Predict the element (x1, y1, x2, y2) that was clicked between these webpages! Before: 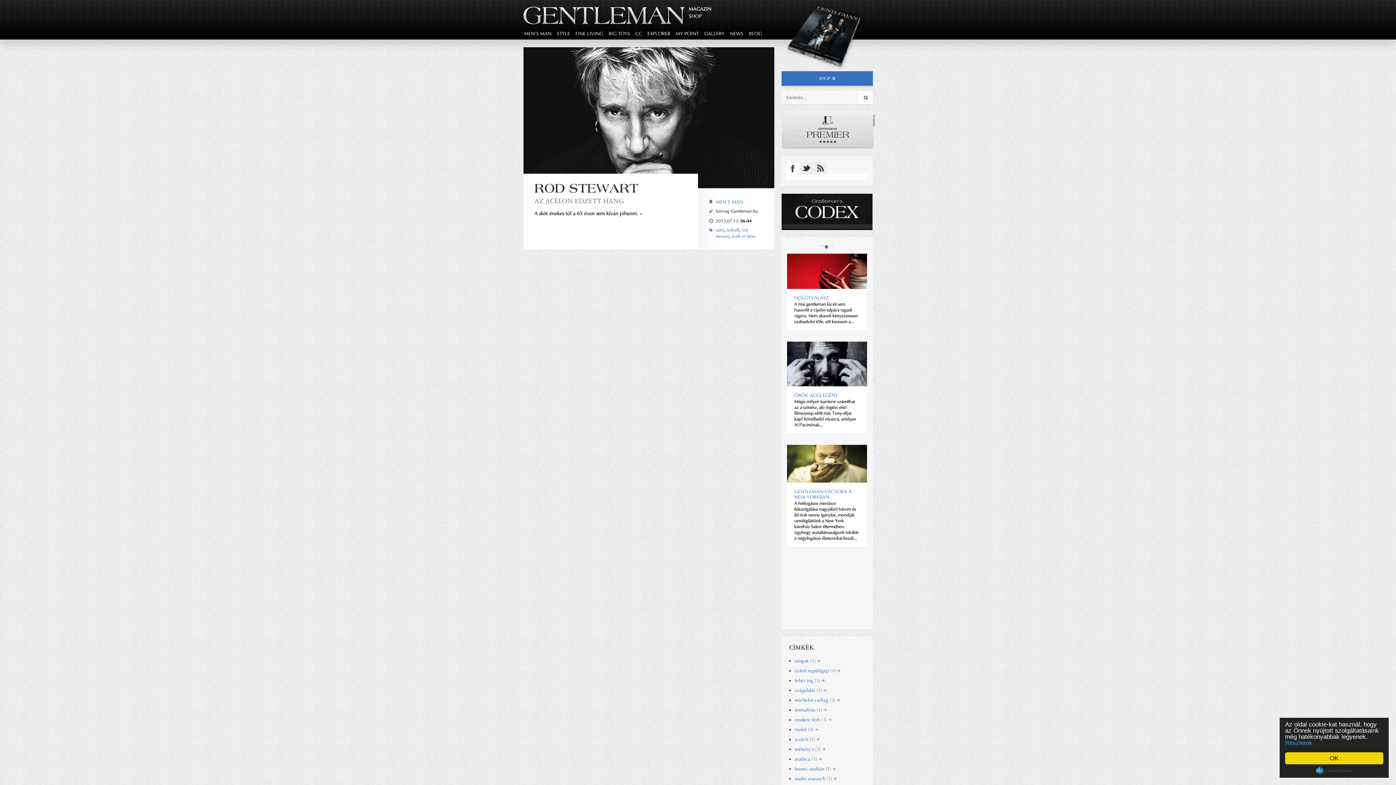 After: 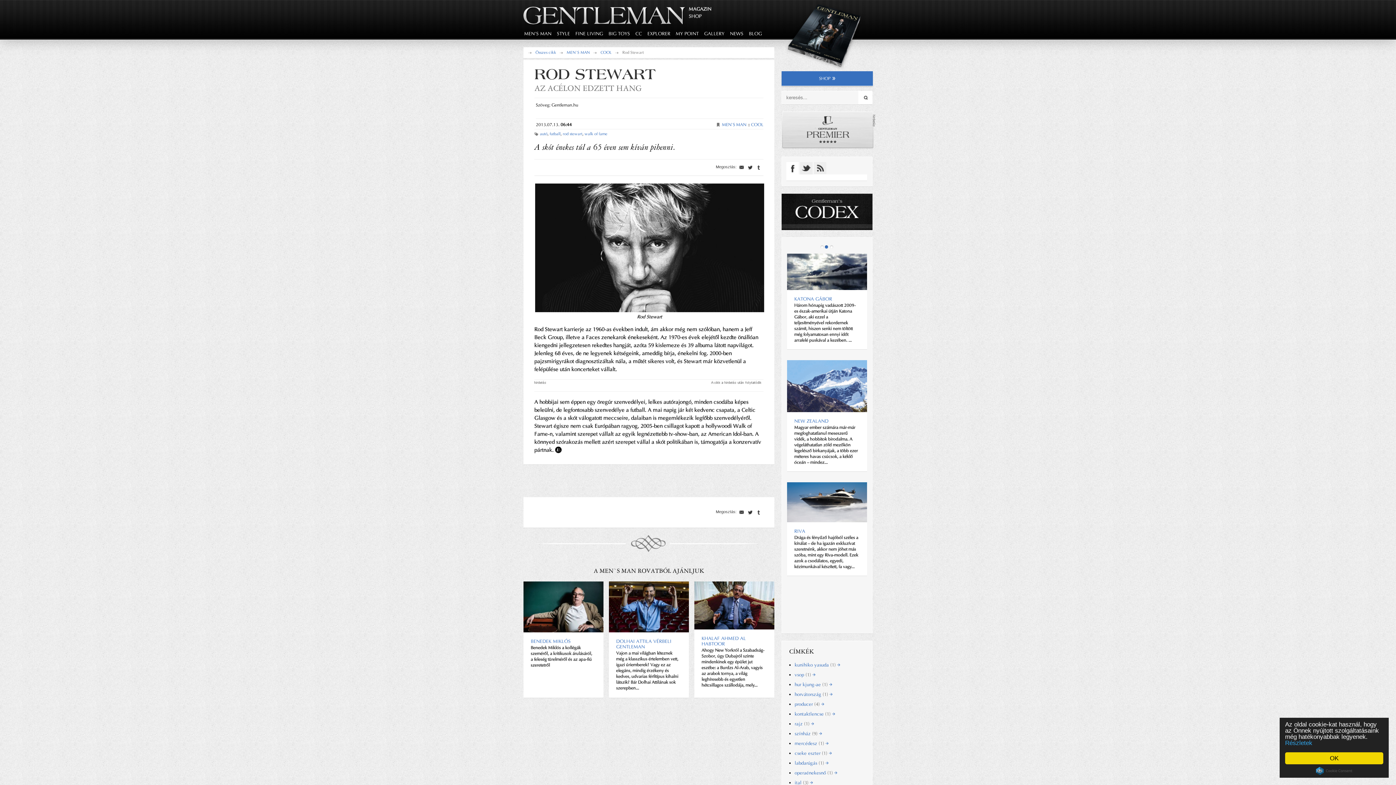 Action: label: AZ ACÉLON EDZETT HANG bbox: (534, 196, 624, 205)